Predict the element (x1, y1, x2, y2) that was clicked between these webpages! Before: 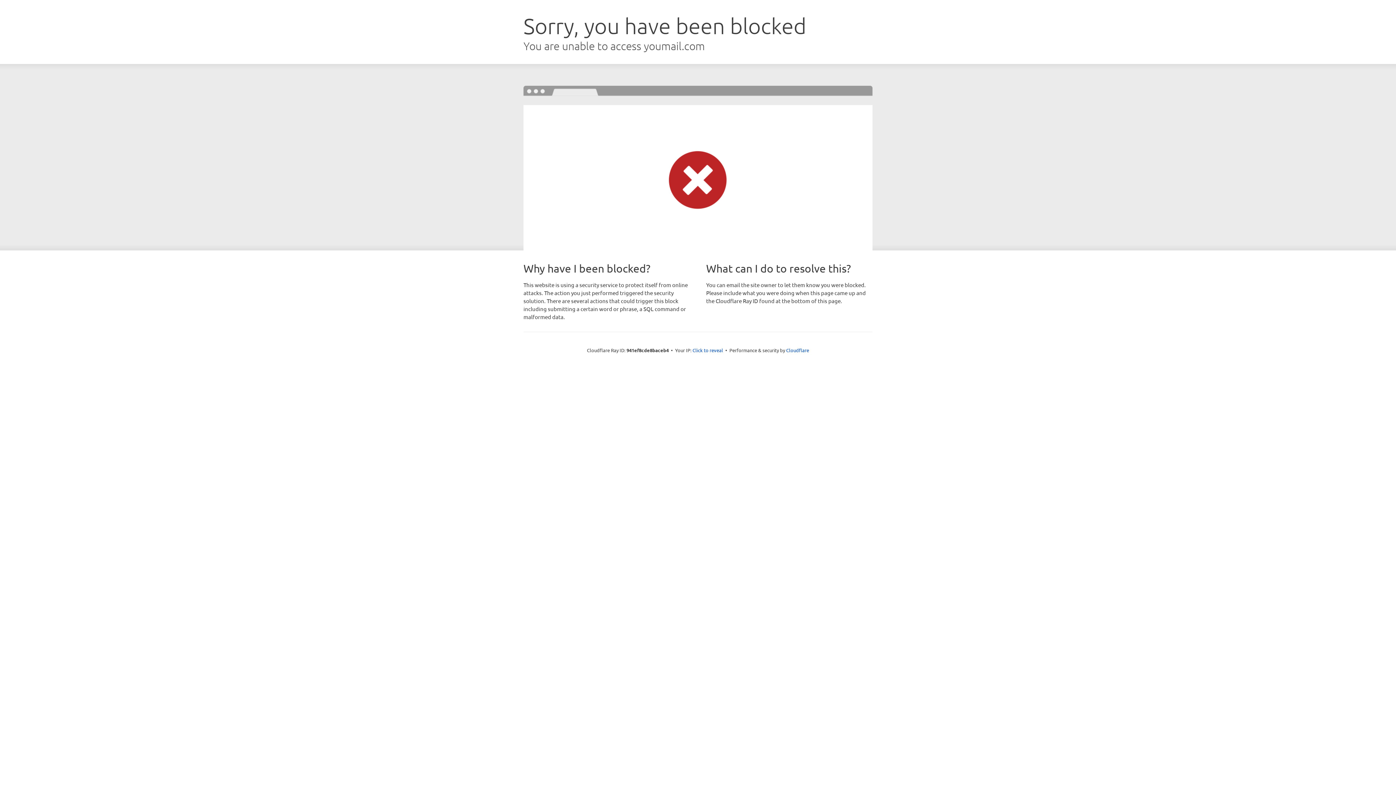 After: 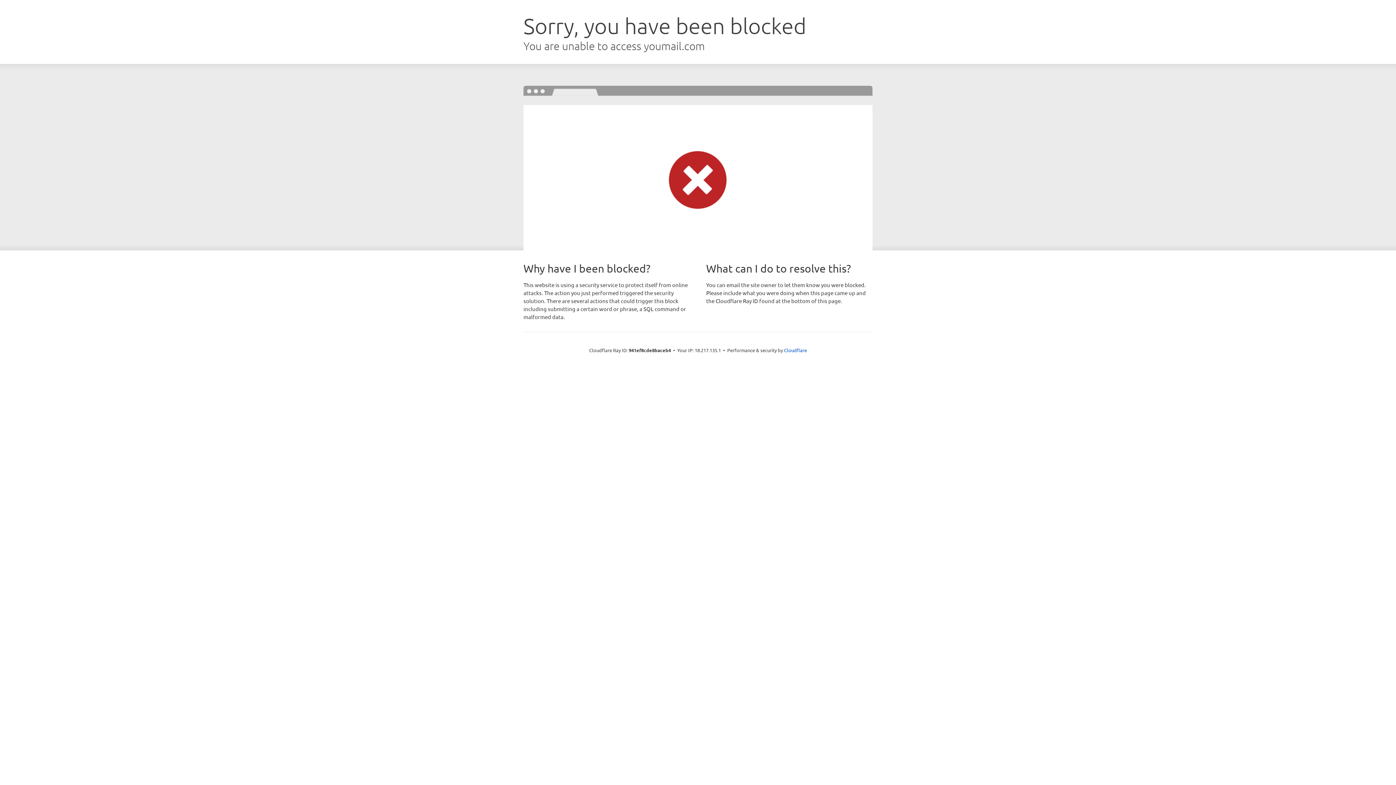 Action: label: Click to reveal bbox: (692, 346, 723, 353)